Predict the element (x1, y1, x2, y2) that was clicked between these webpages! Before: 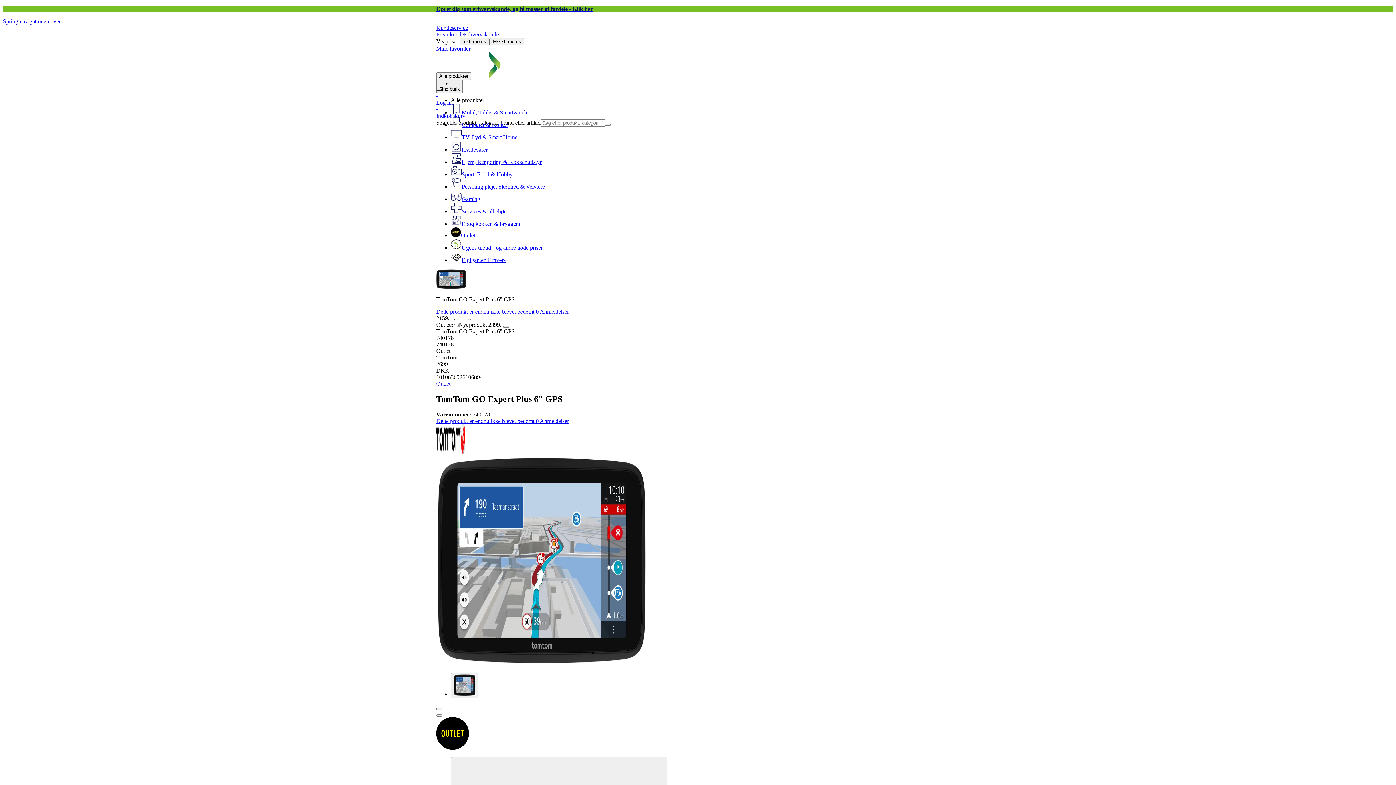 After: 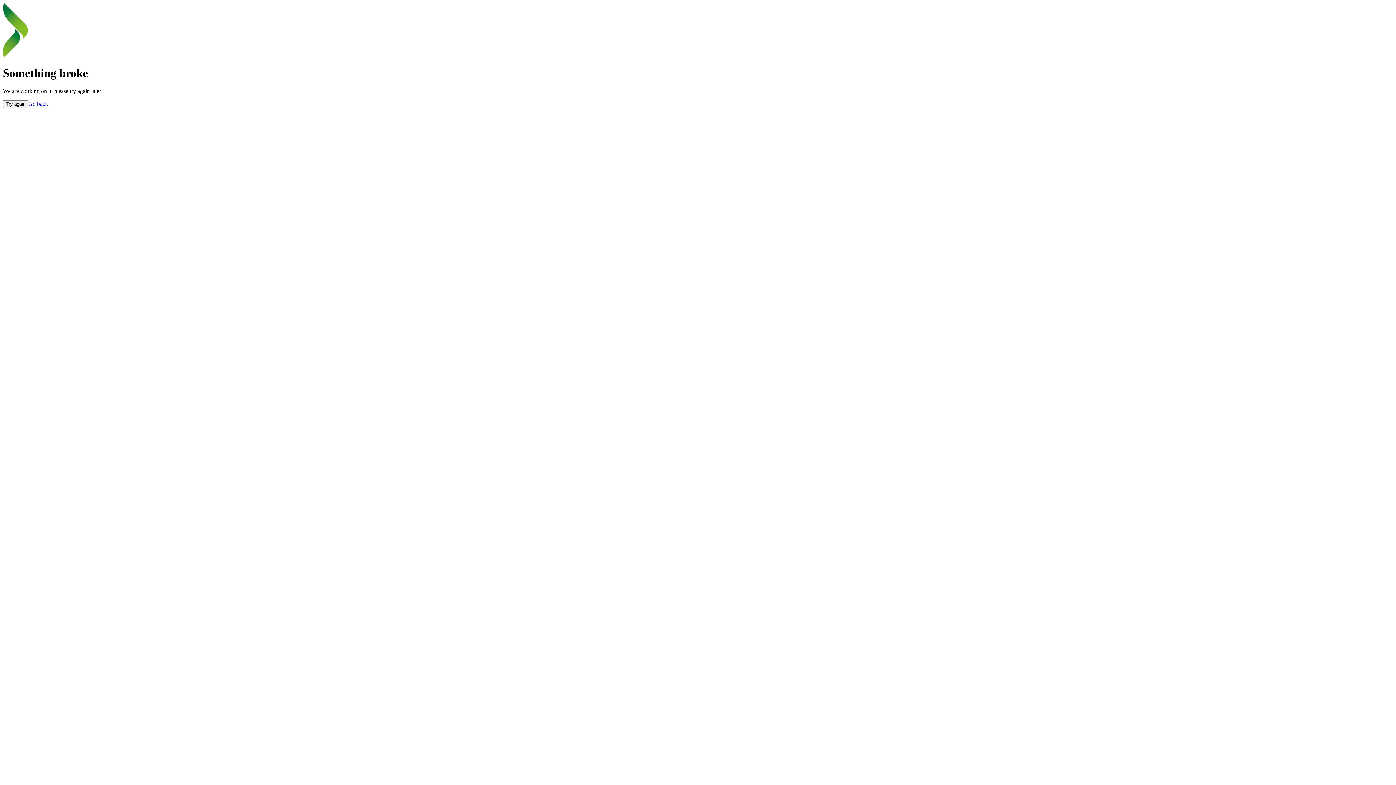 Action: bbox: (450, 196, 480, 202) label: Gaming